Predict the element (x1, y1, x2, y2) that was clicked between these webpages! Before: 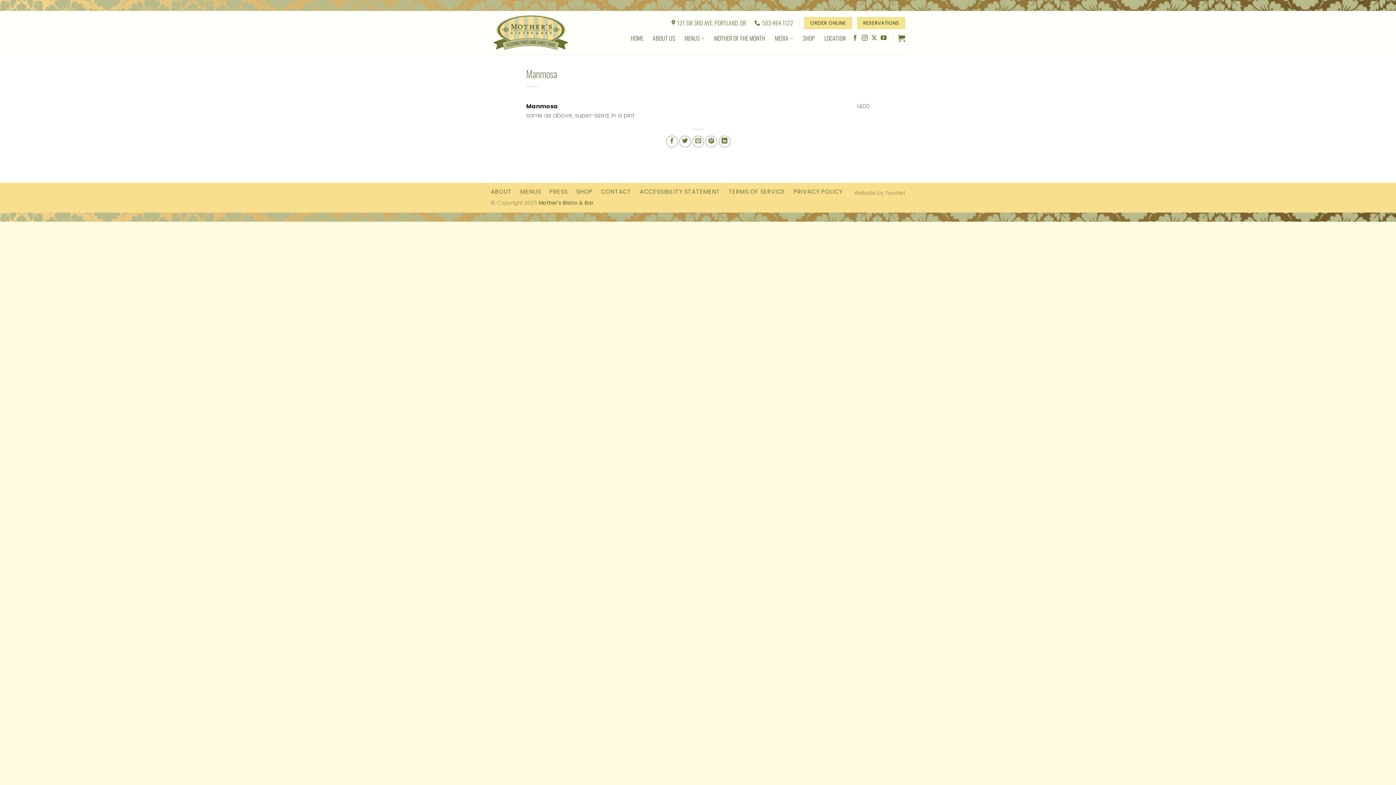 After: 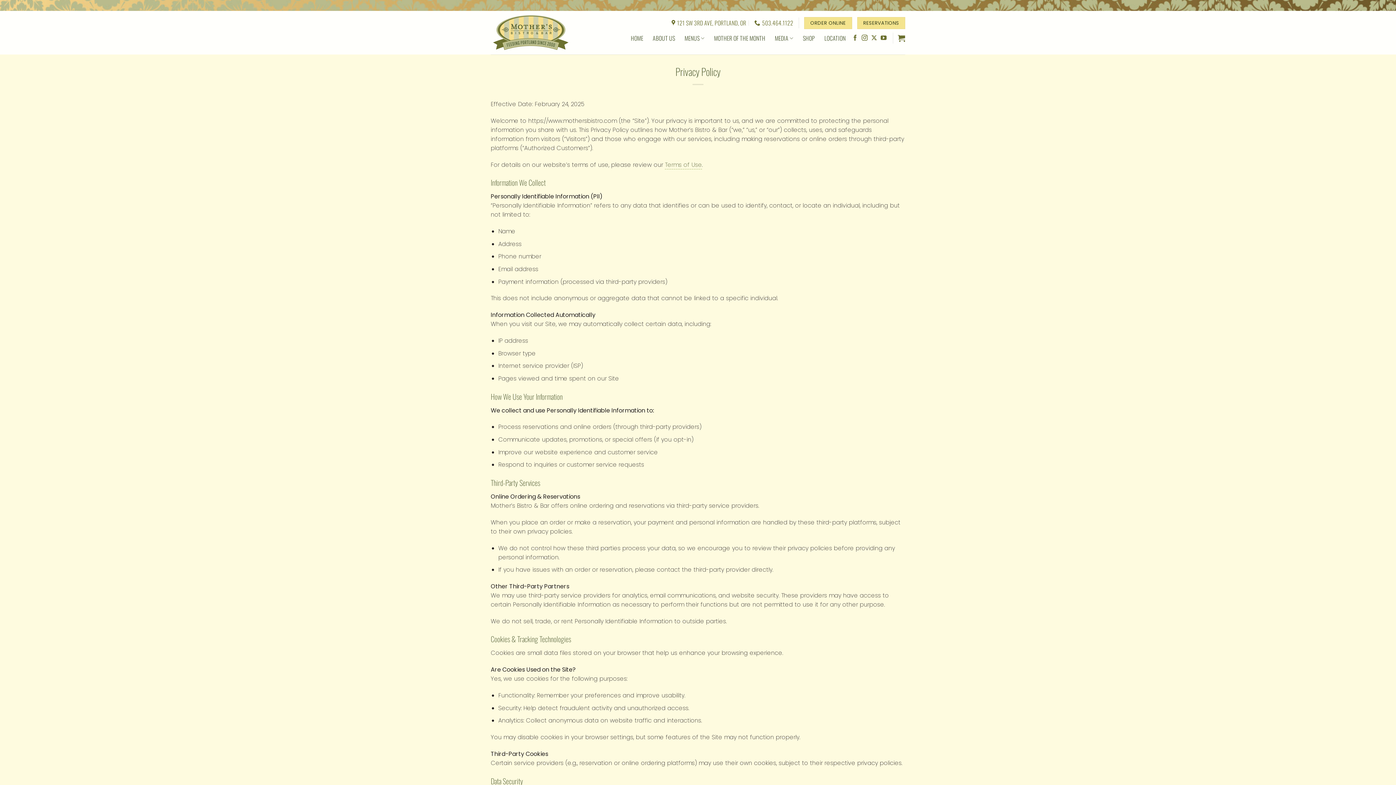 Action: bbox: (793, 187, 842, 195) label: PRIVACY POLICY